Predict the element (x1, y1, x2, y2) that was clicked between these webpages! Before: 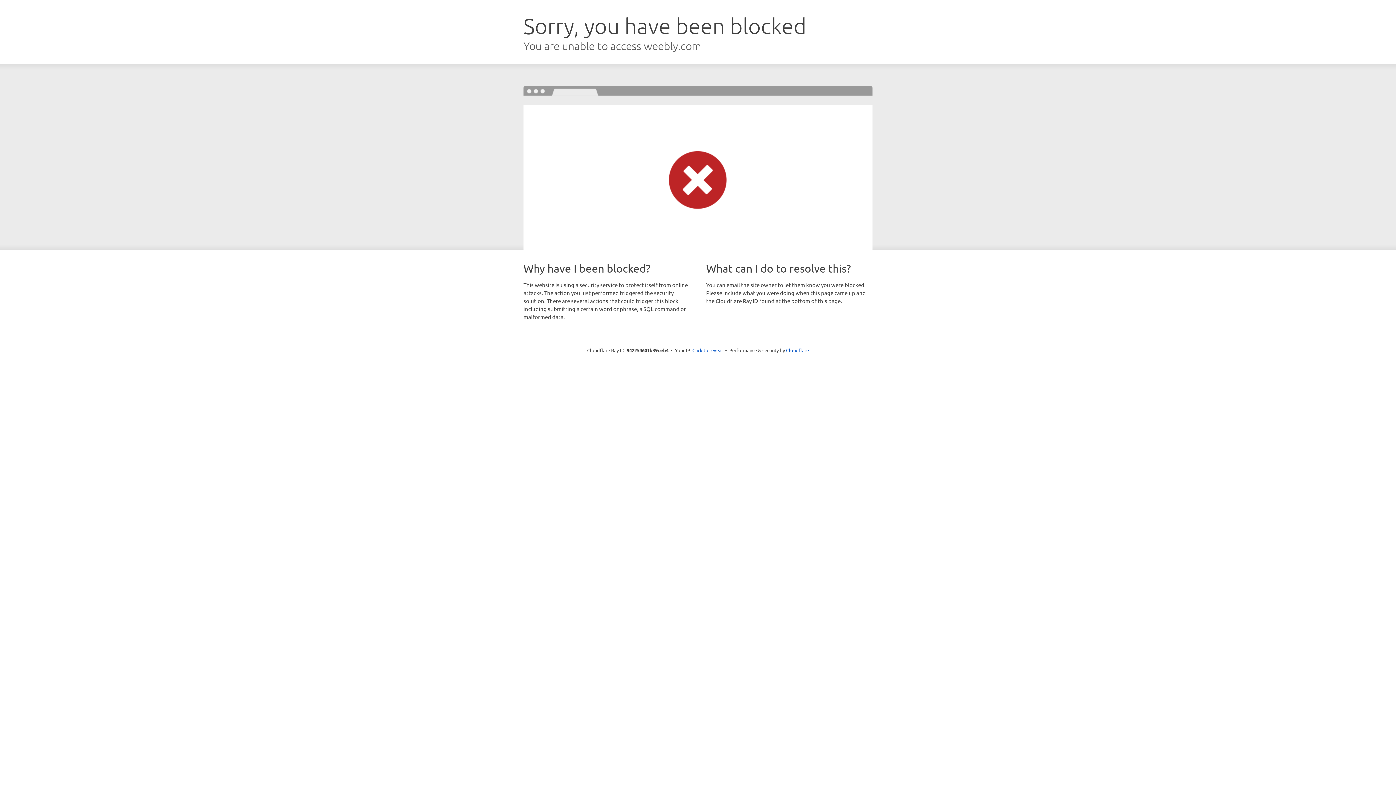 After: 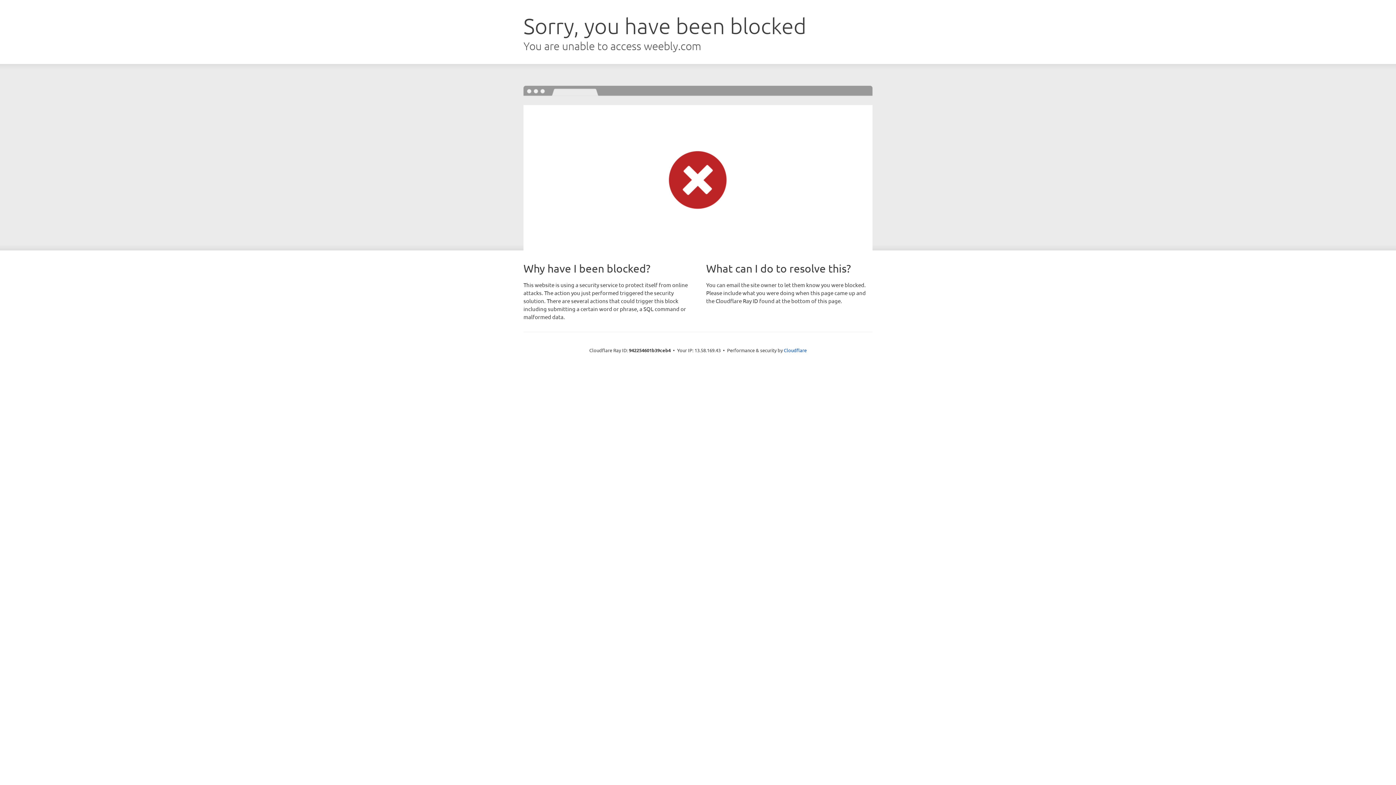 Action: bbox: (692, 346, 723, 353) label: Click to reveal